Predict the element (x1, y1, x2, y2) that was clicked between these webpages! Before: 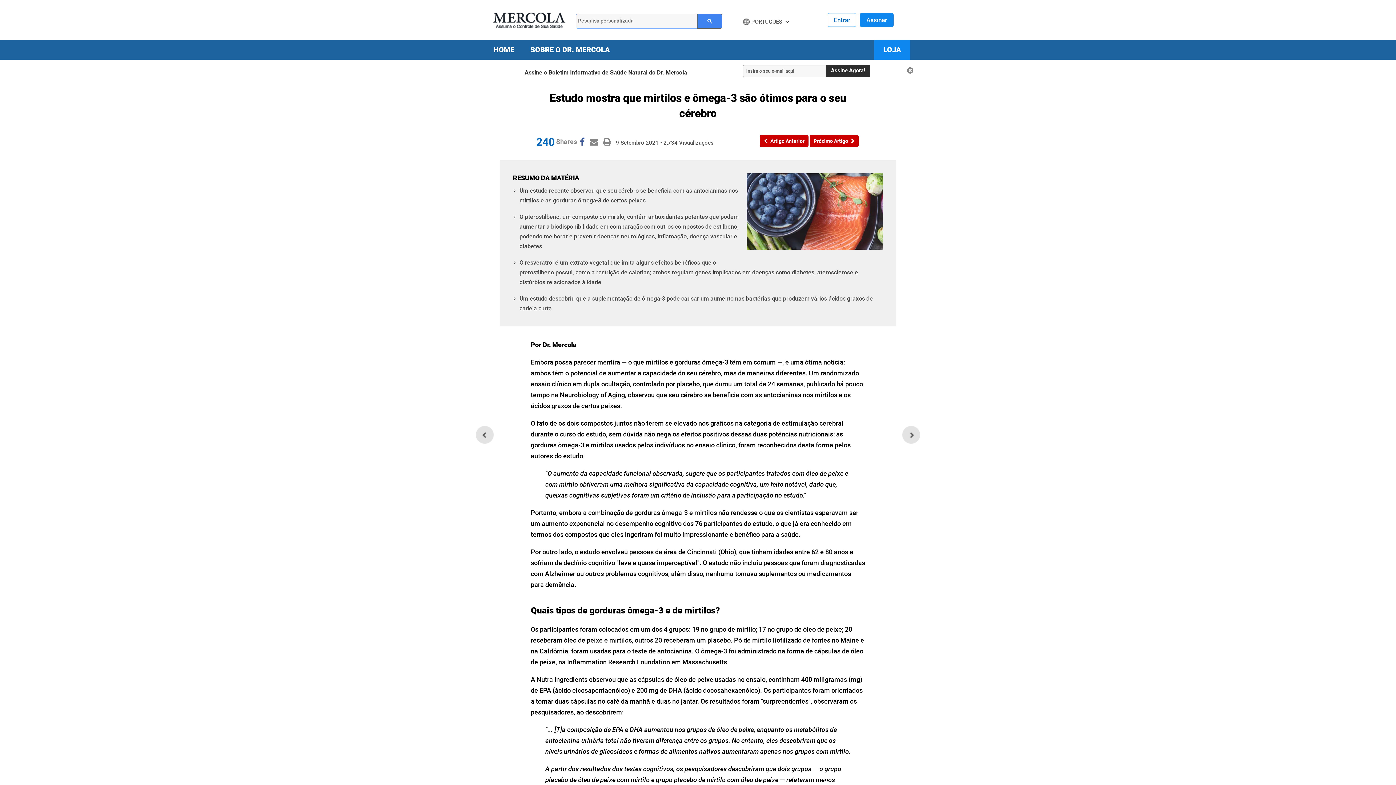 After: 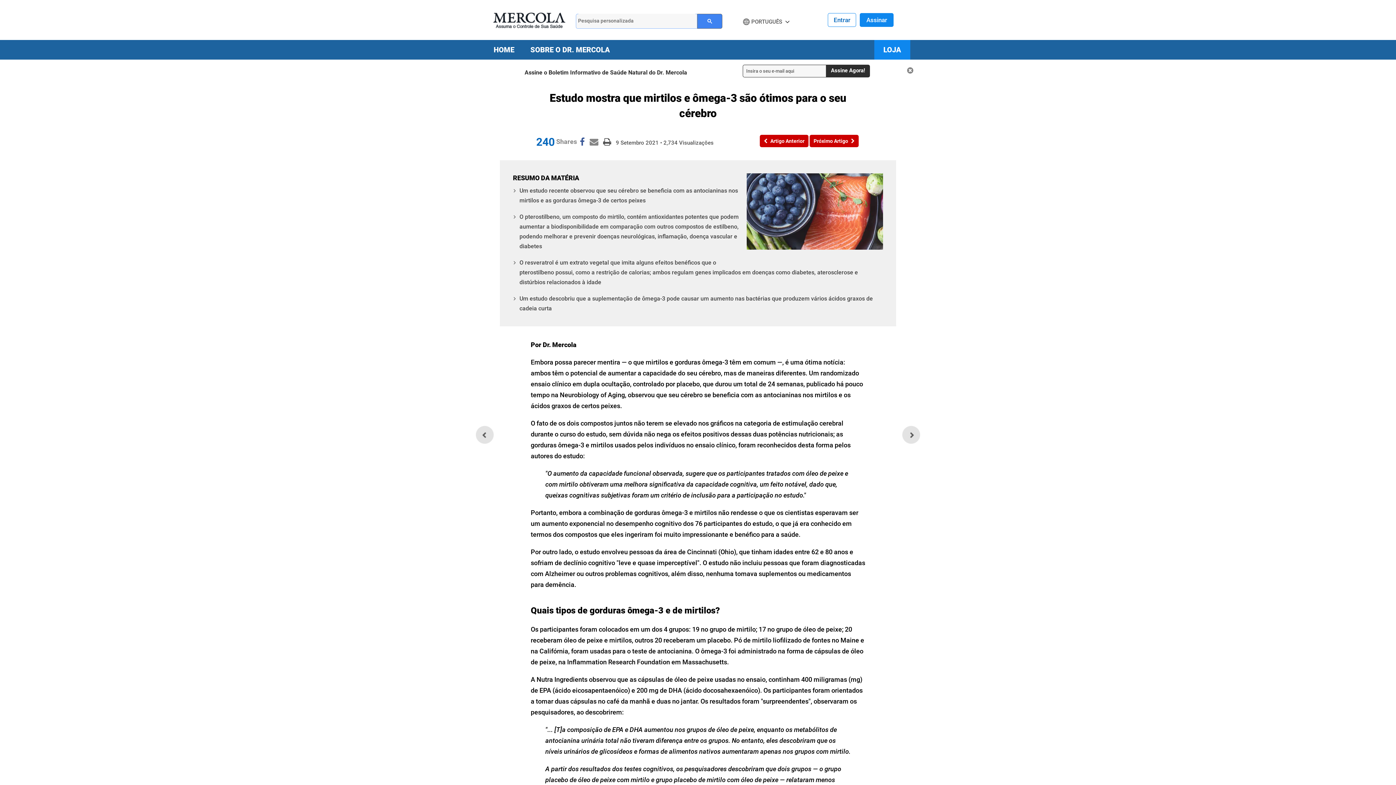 Action: bbox: (601, 140, 613, 146)